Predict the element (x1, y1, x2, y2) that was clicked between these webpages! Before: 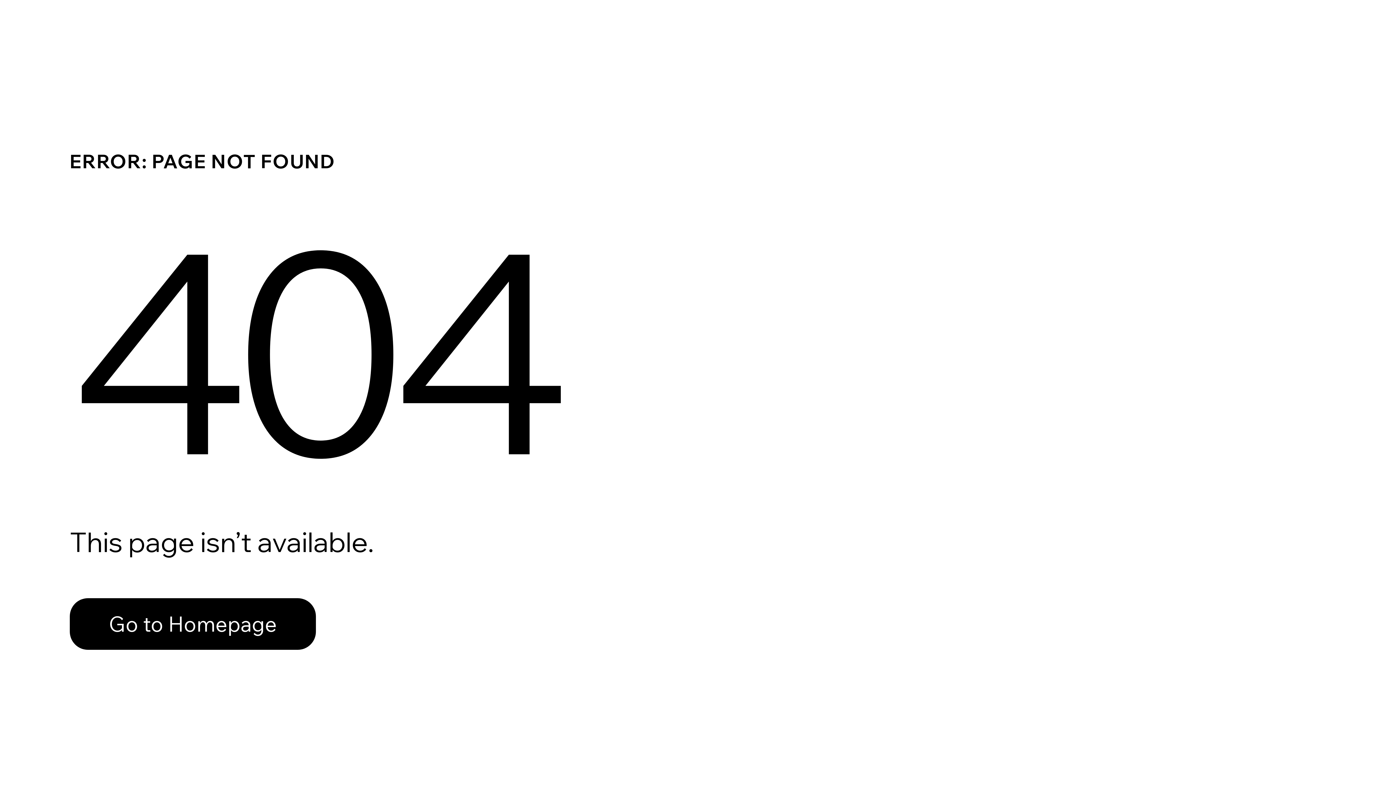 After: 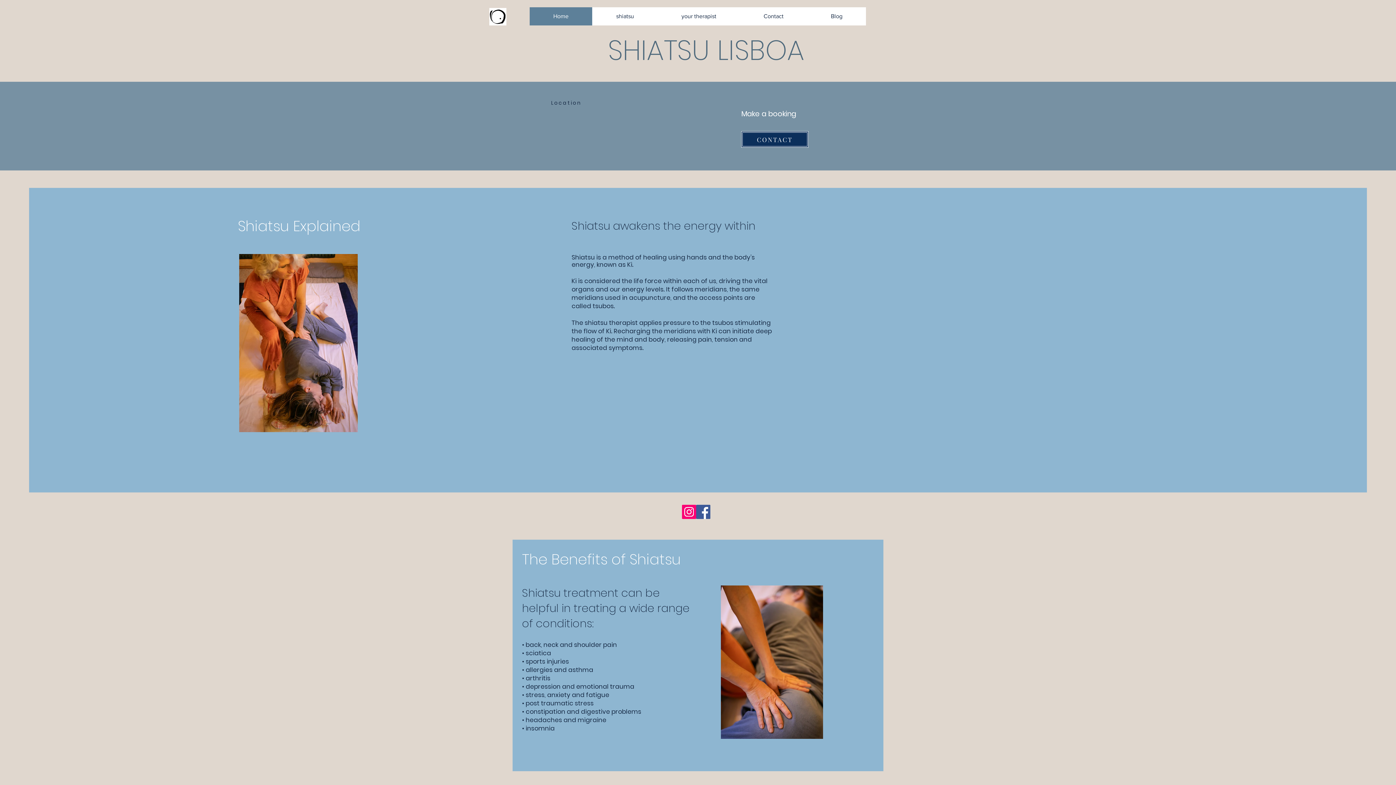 Action: label: Go to Homepage bbox: (69, 582, 768, 659)